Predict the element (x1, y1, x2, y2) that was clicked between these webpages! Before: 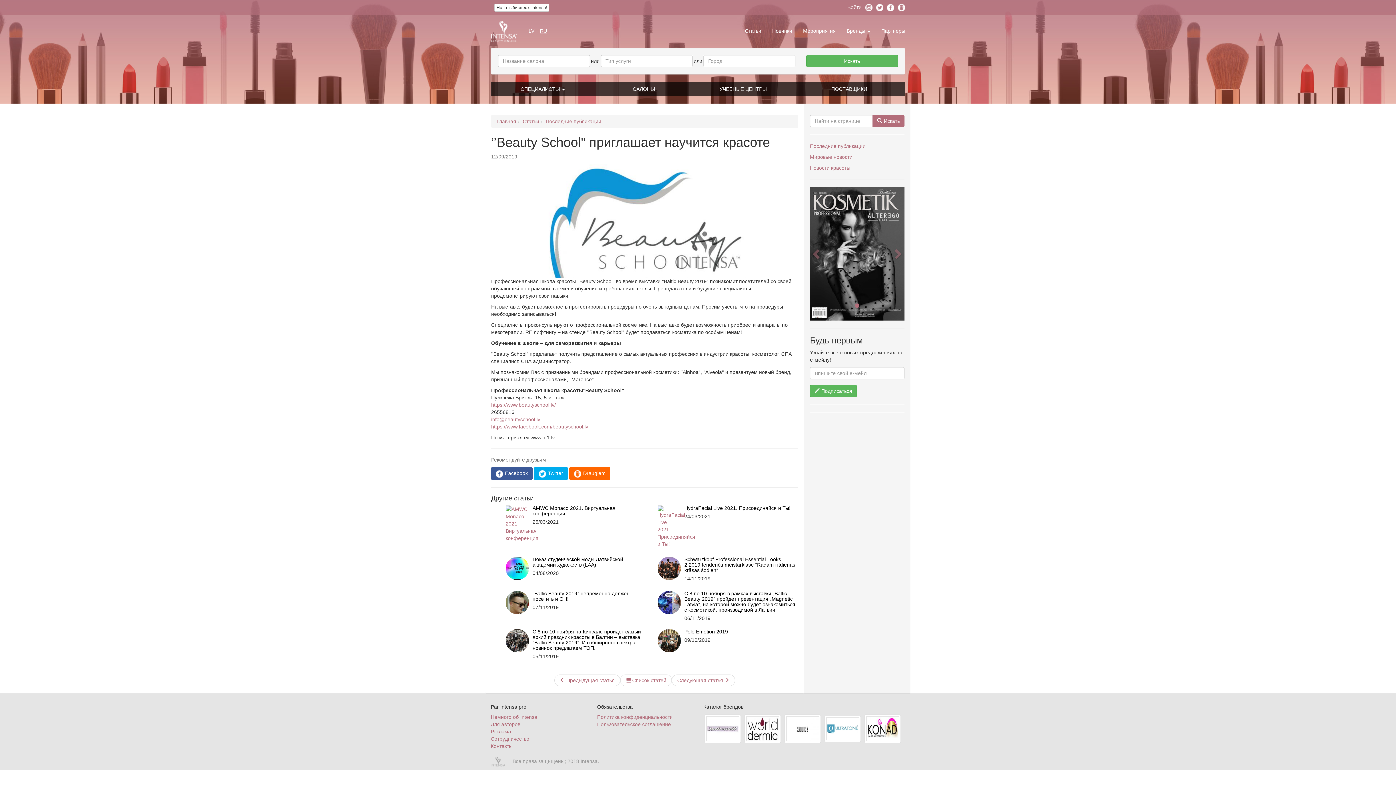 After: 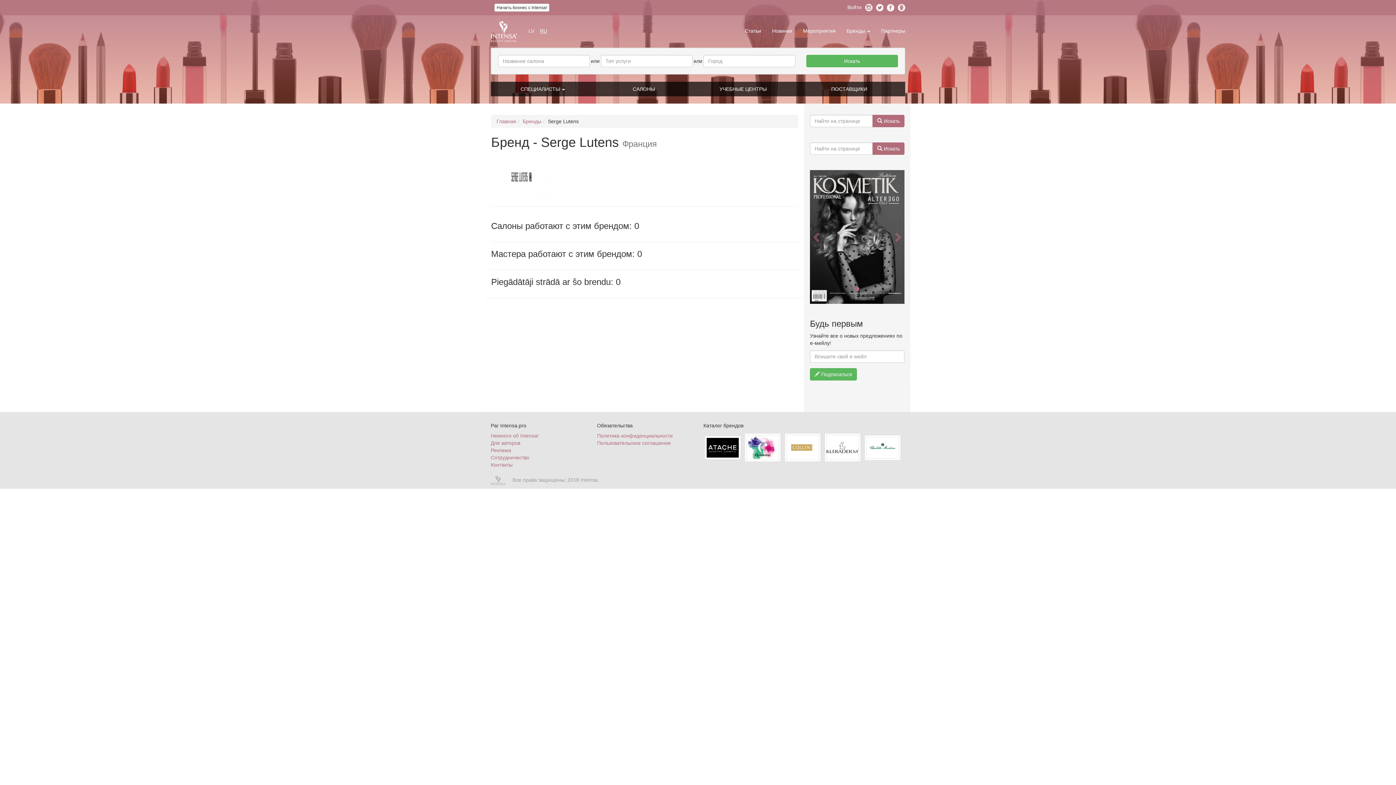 Action: bbox: (784, 715, 821, 743)